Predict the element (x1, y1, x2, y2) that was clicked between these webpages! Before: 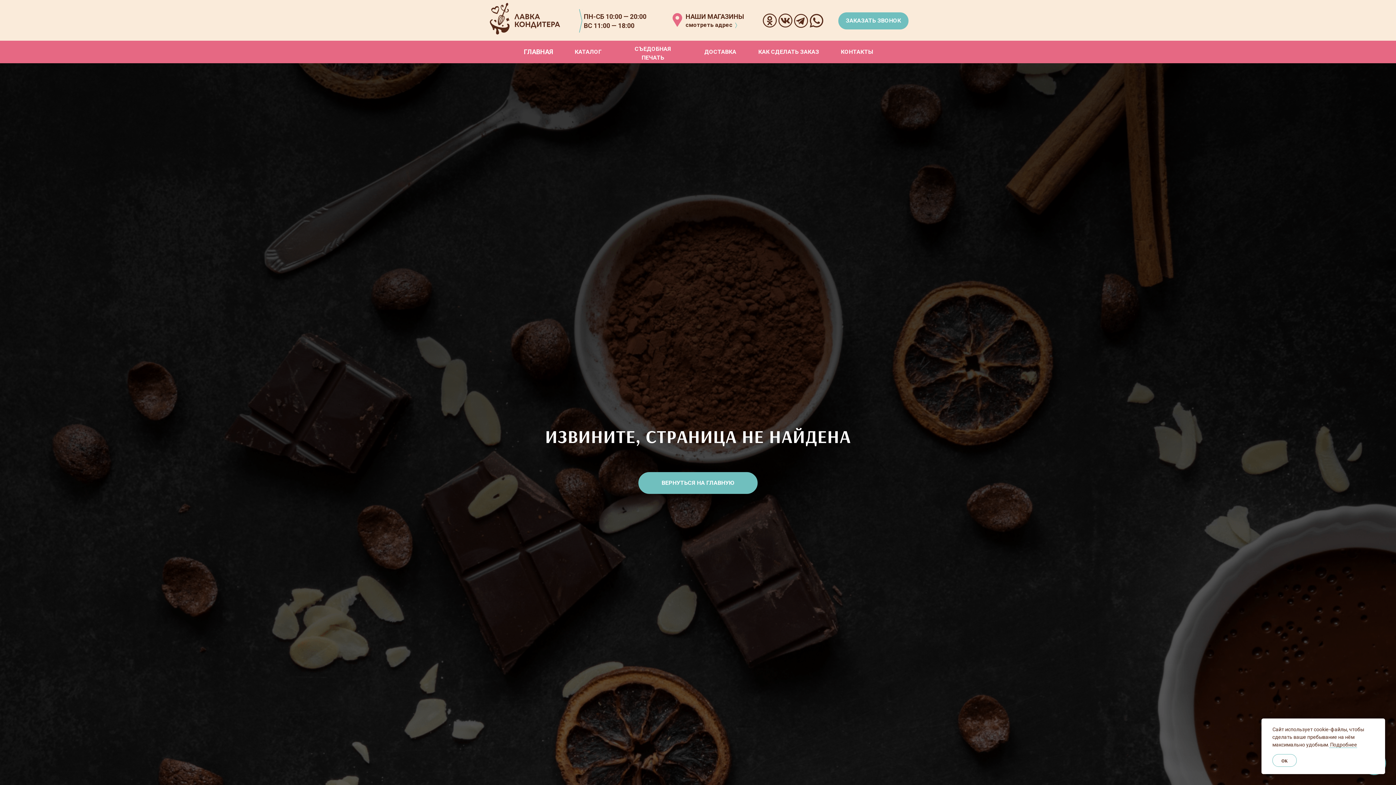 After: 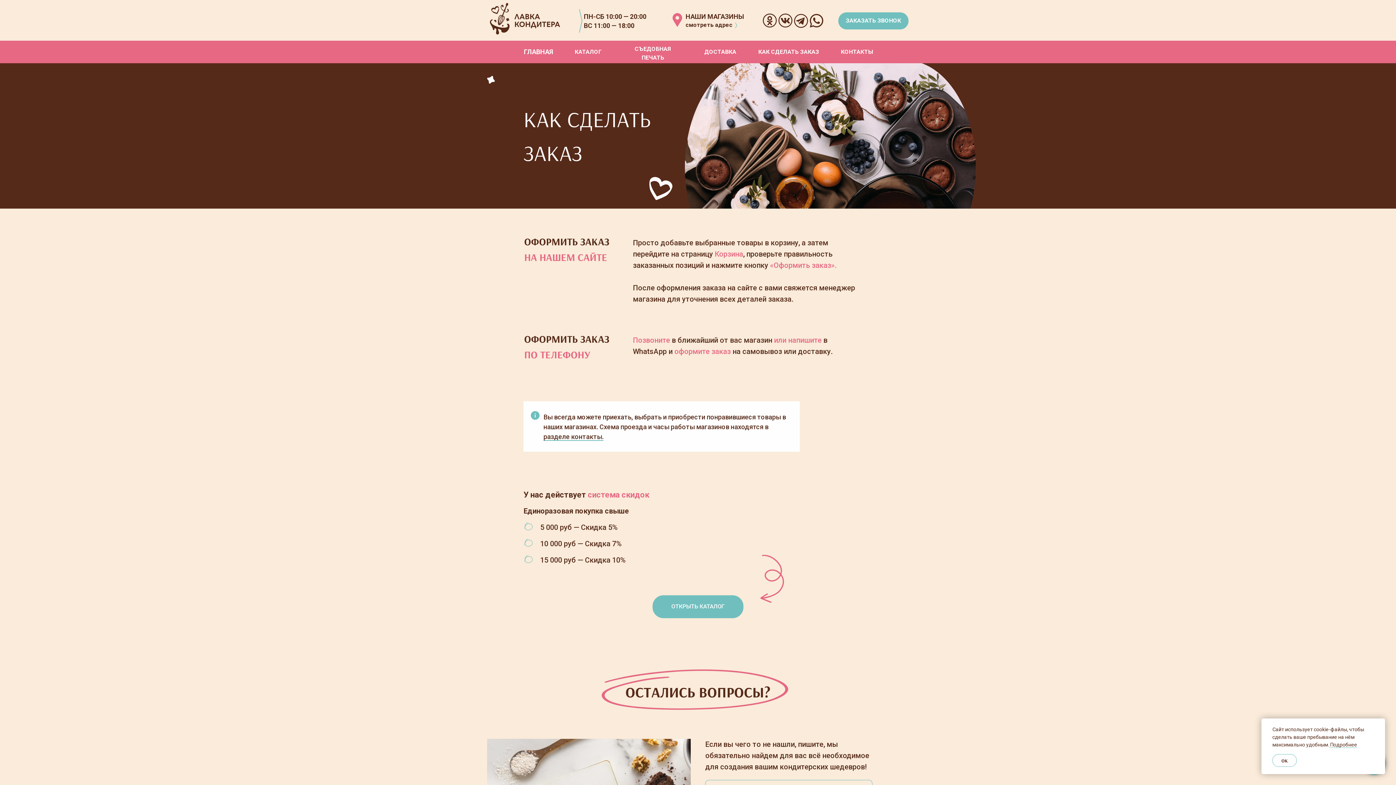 Action: label: КАК СДЕЛАТЬ ЗАКАЗ bbox: (758, 44, 819, 59)